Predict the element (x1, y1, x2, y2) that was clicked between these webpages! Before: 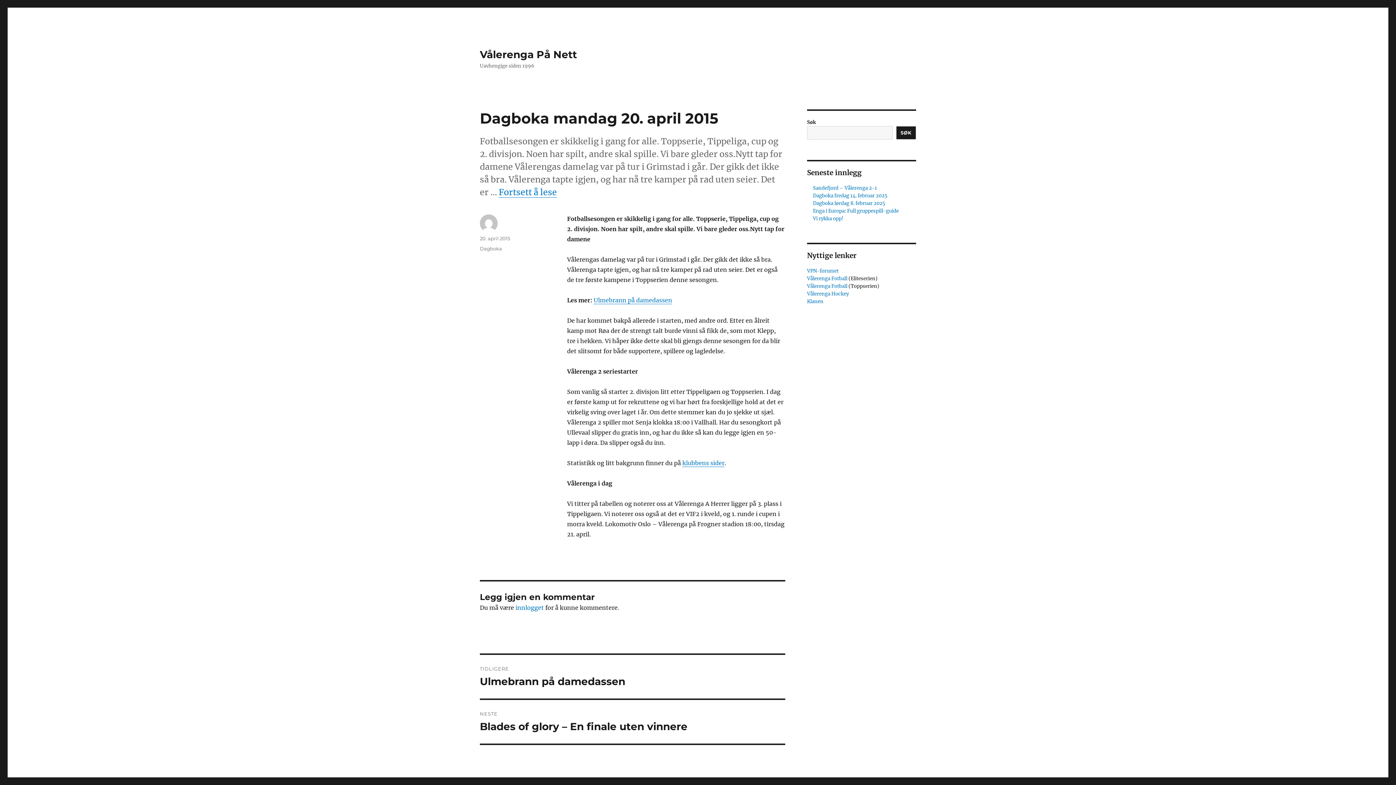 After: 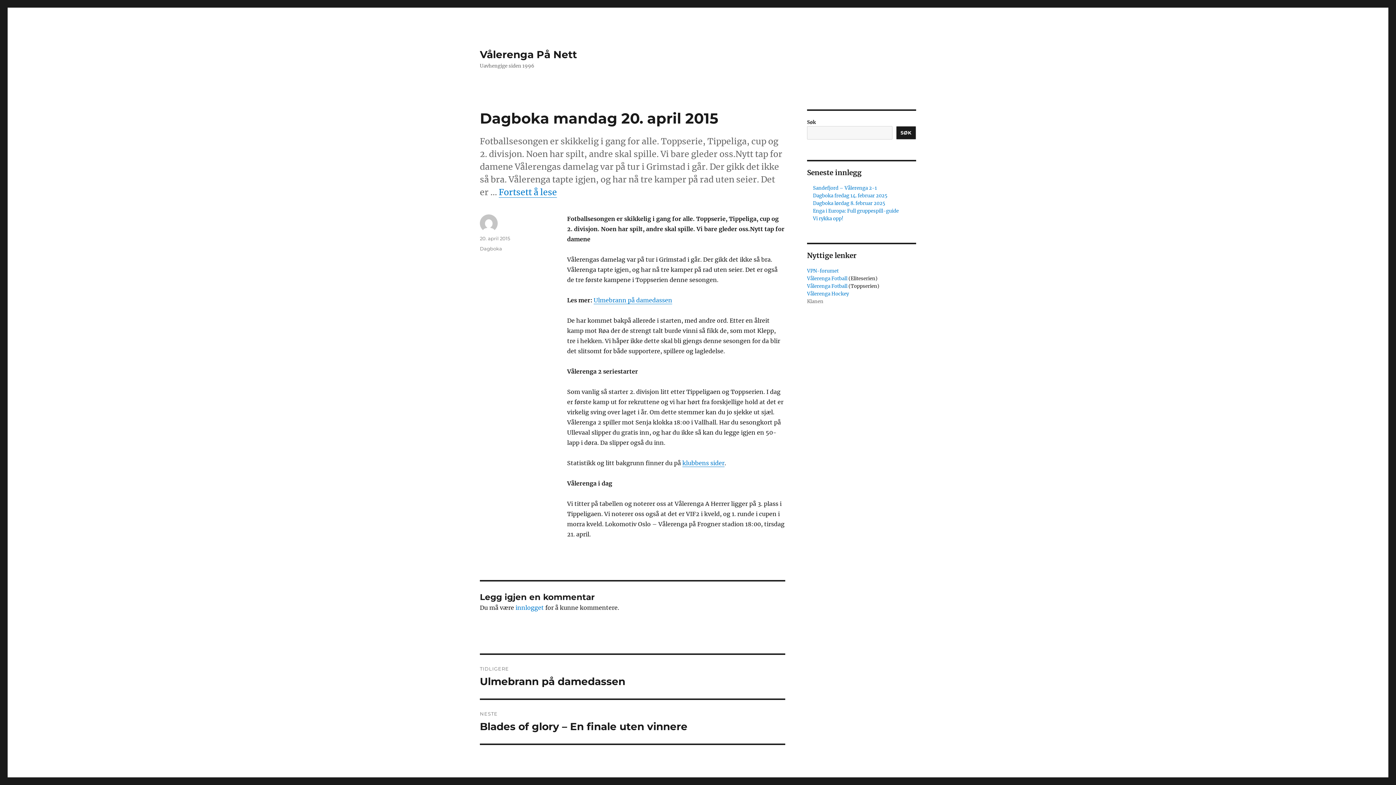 Action: label: Klanen bbox: (807, 298, 823, 304)